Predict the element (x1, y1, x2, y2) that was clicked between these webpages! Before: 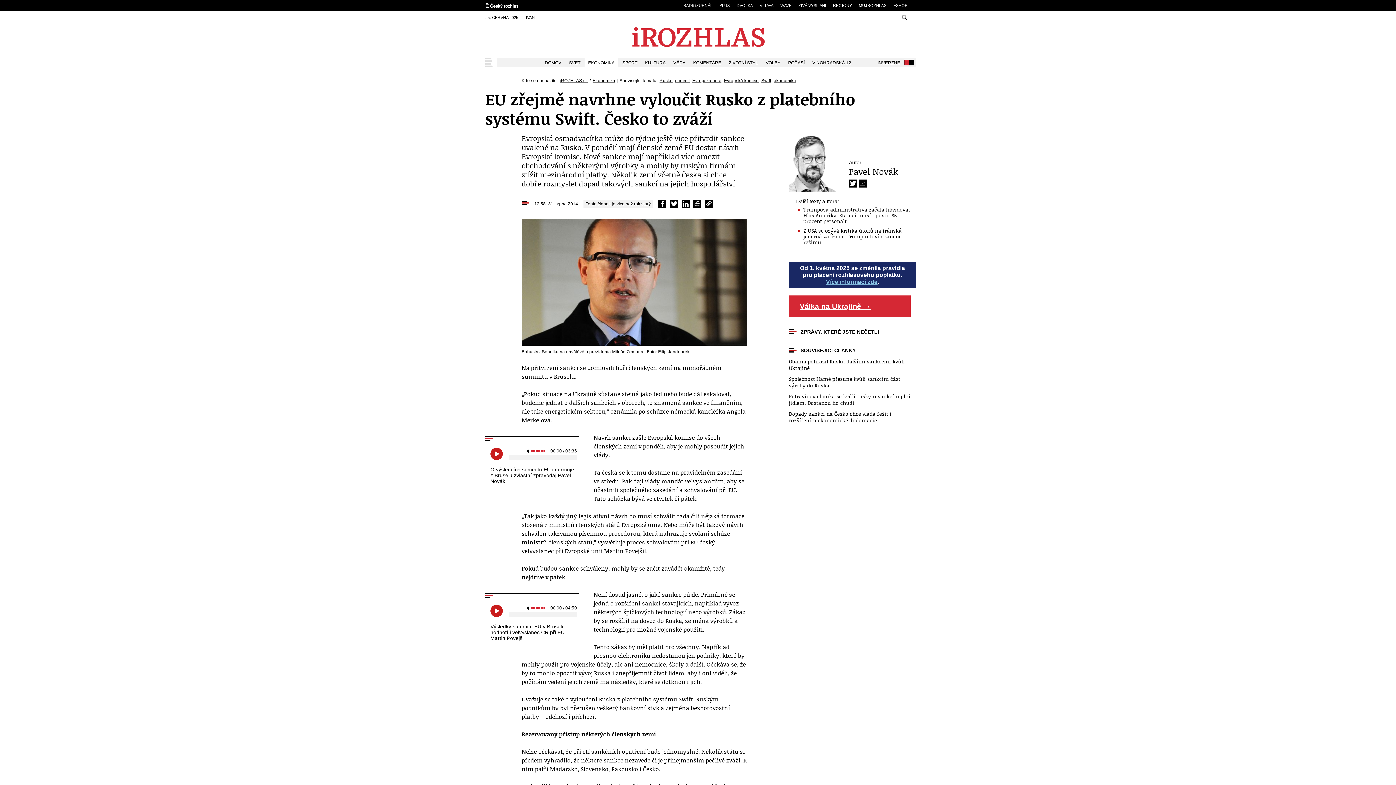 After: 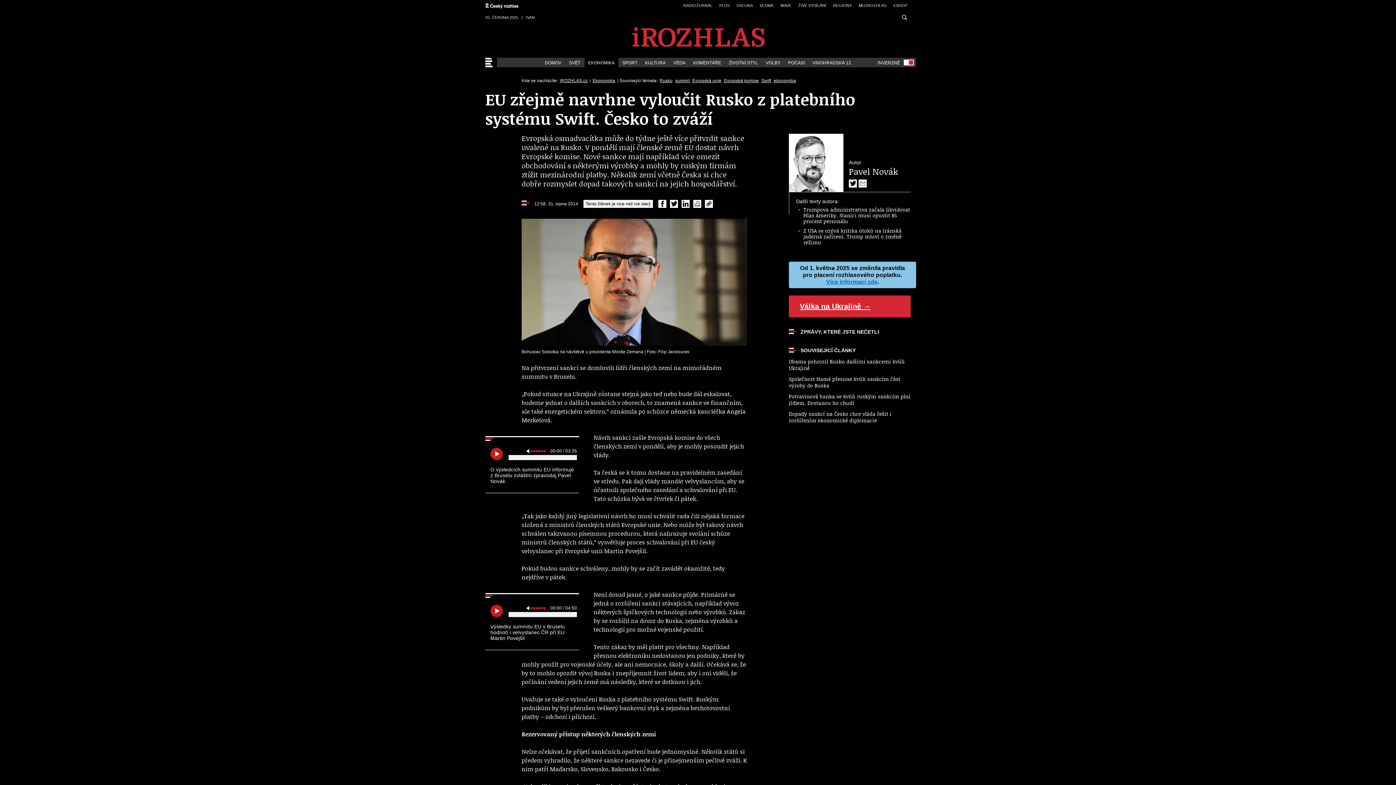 Action: label: INVERZNĚ bbox: (877, 57, 914, 66)